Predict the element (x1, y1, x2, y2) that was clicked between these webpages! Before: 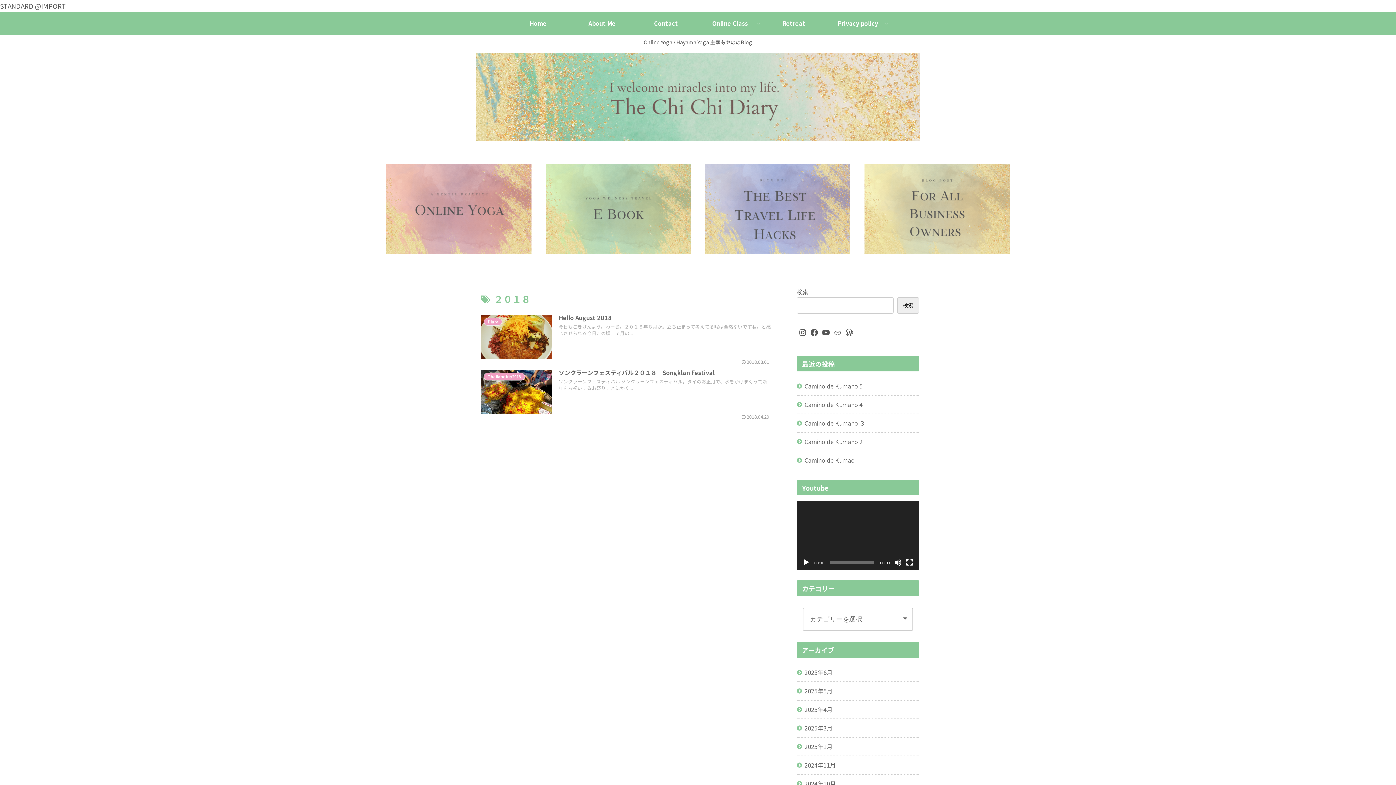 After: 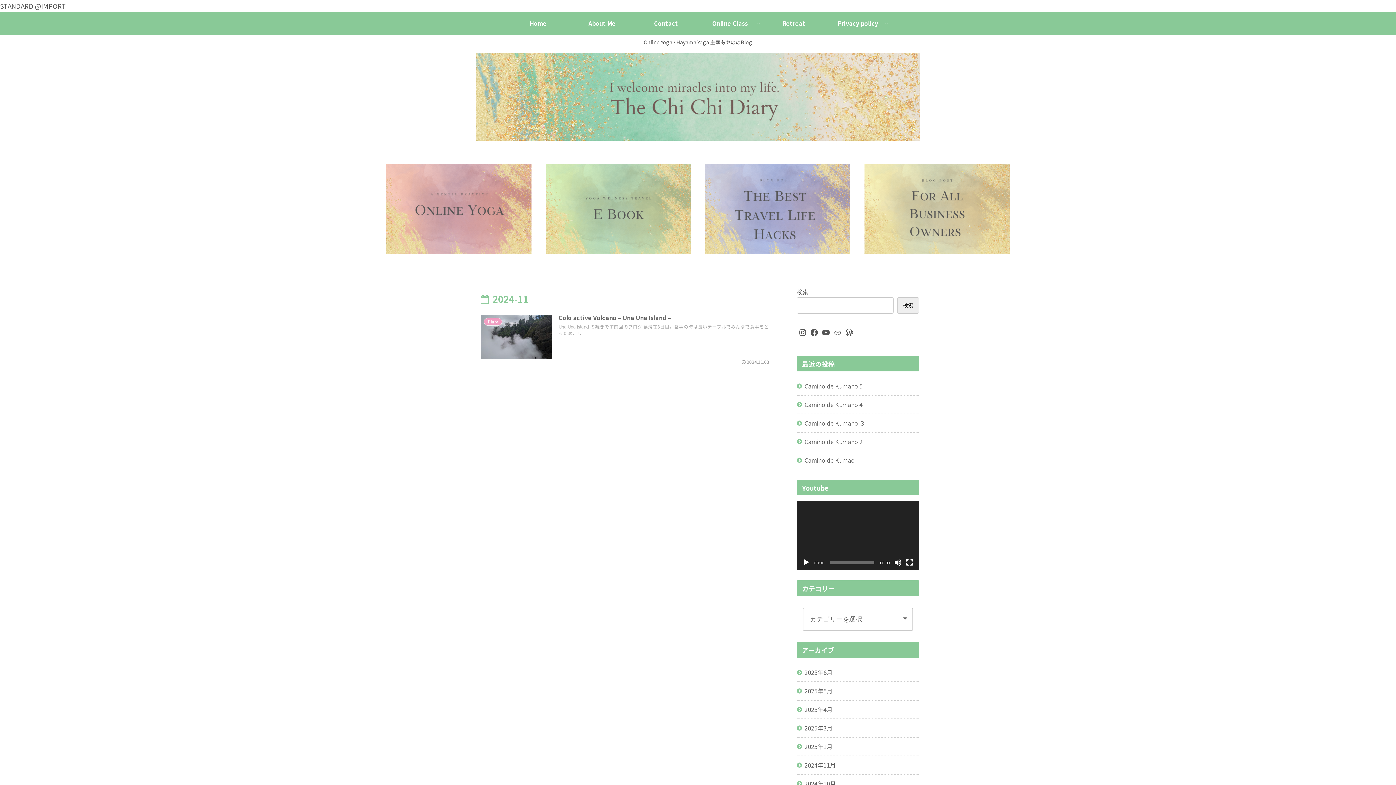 Action: bbox: (797, 756, 919, 774) label: 2024年11月